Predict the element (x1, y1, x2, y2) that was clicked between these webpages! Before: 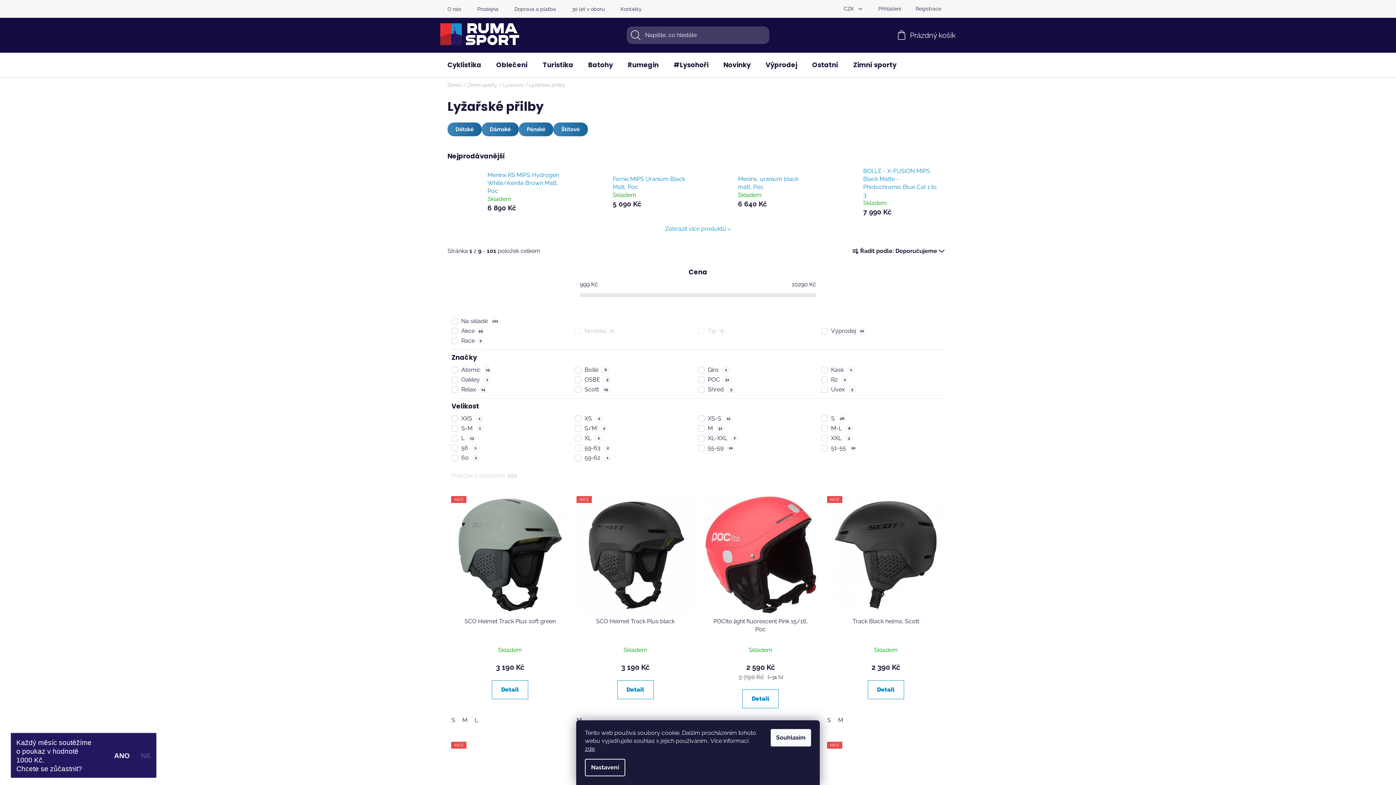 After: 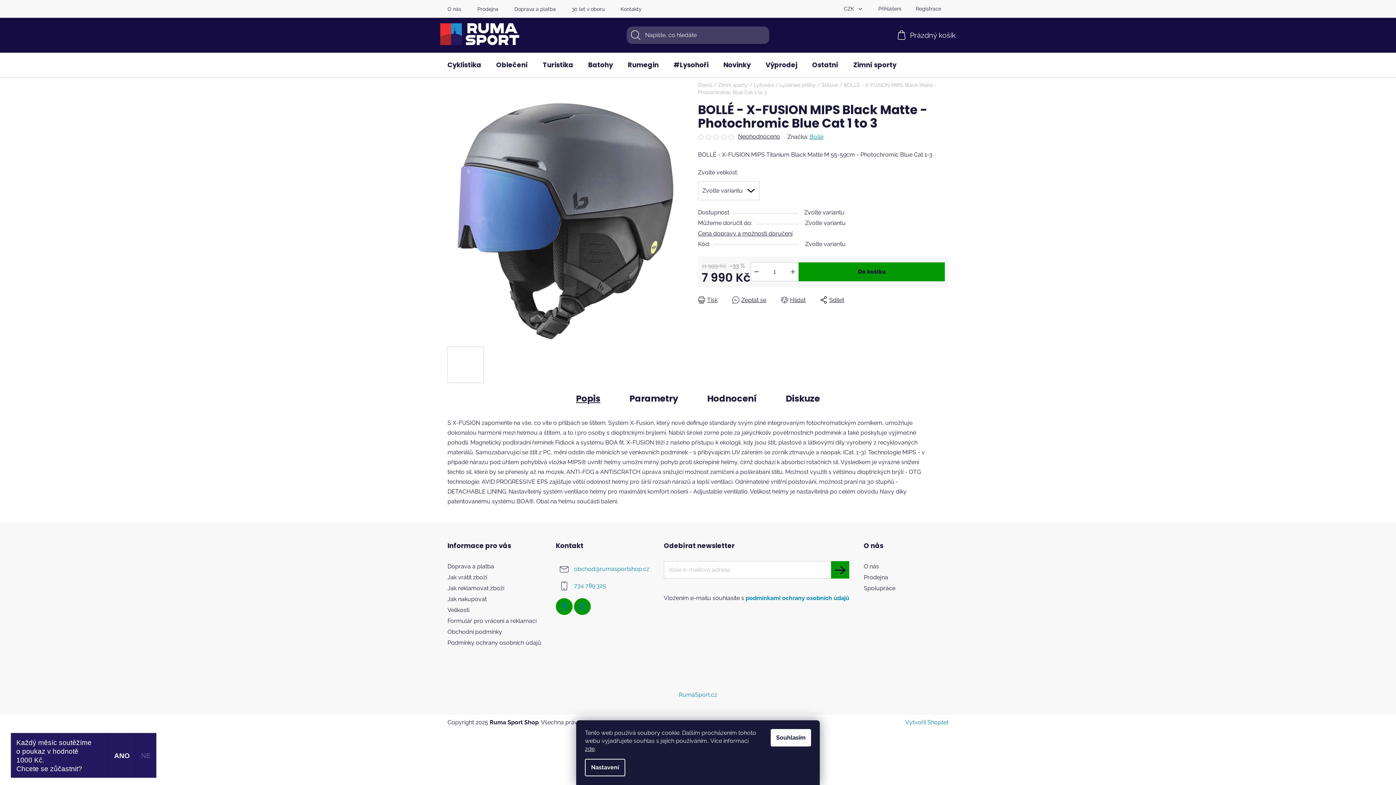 Action: bbox: (827, 175, 859, 208)